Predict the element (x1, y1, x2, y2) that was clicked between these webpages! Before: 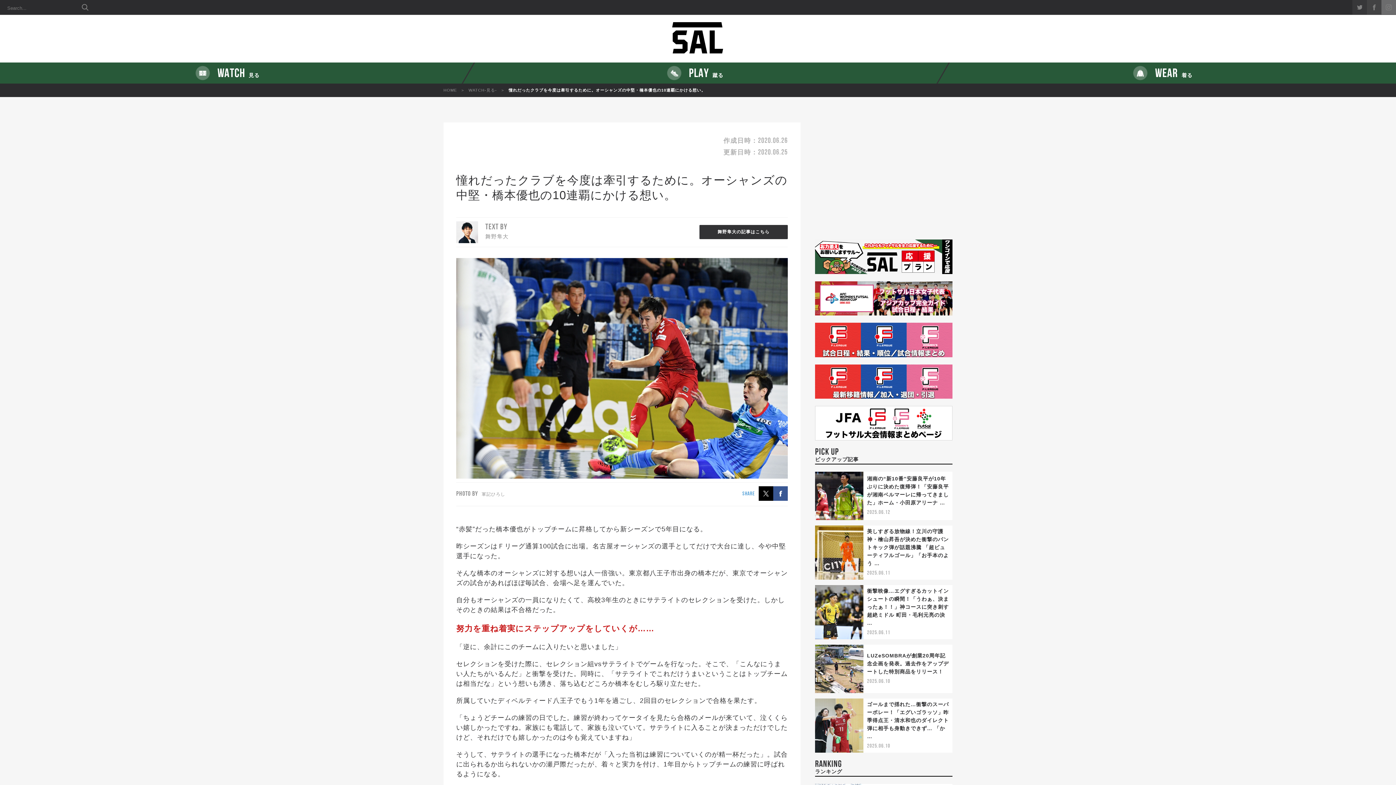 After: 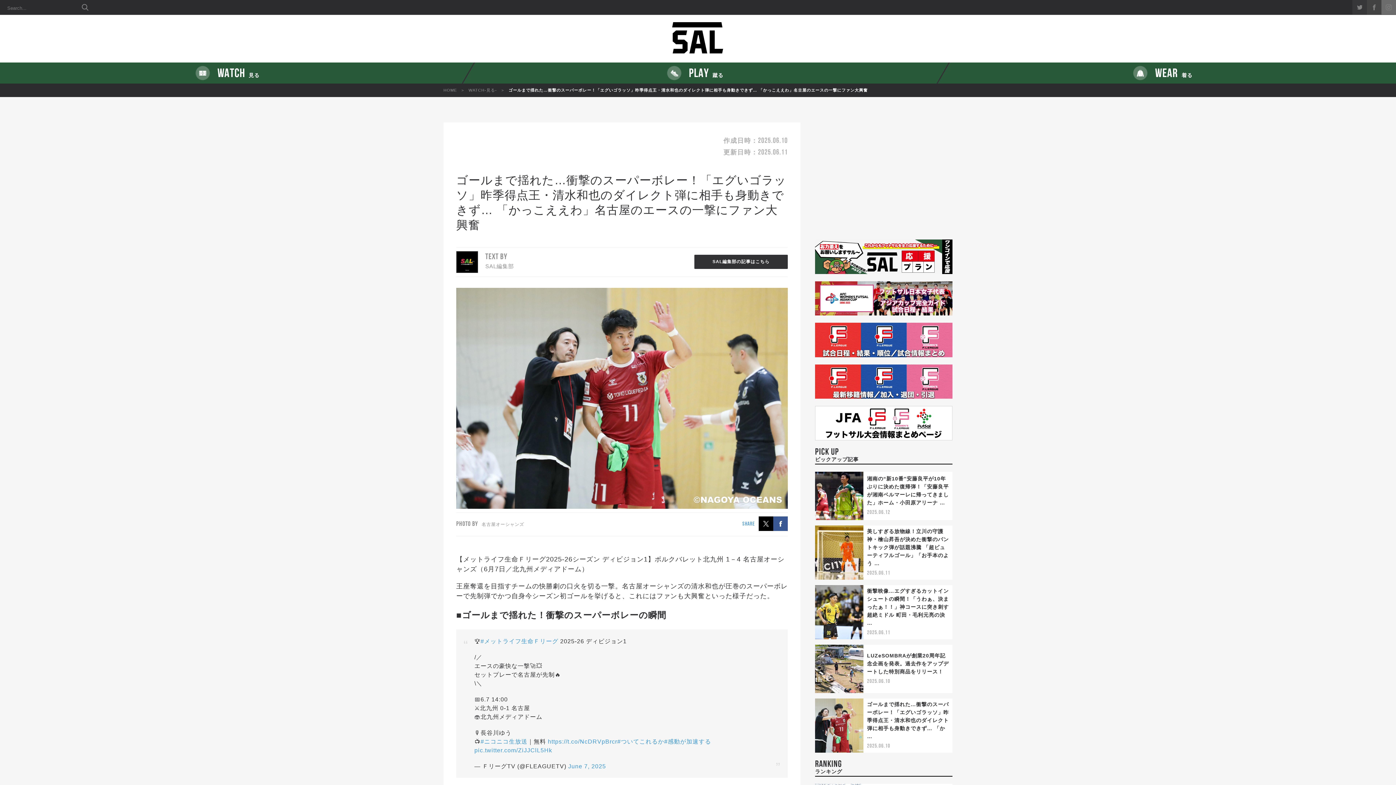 Action: label: ゴールまで揺れた…衝撃のスーパーボレー！「エグいゴラッソ」昨季得点王・清水和也のダイレクト弾に相手も身動きできず… 「か … bbox: (867, 701, 949, 739)